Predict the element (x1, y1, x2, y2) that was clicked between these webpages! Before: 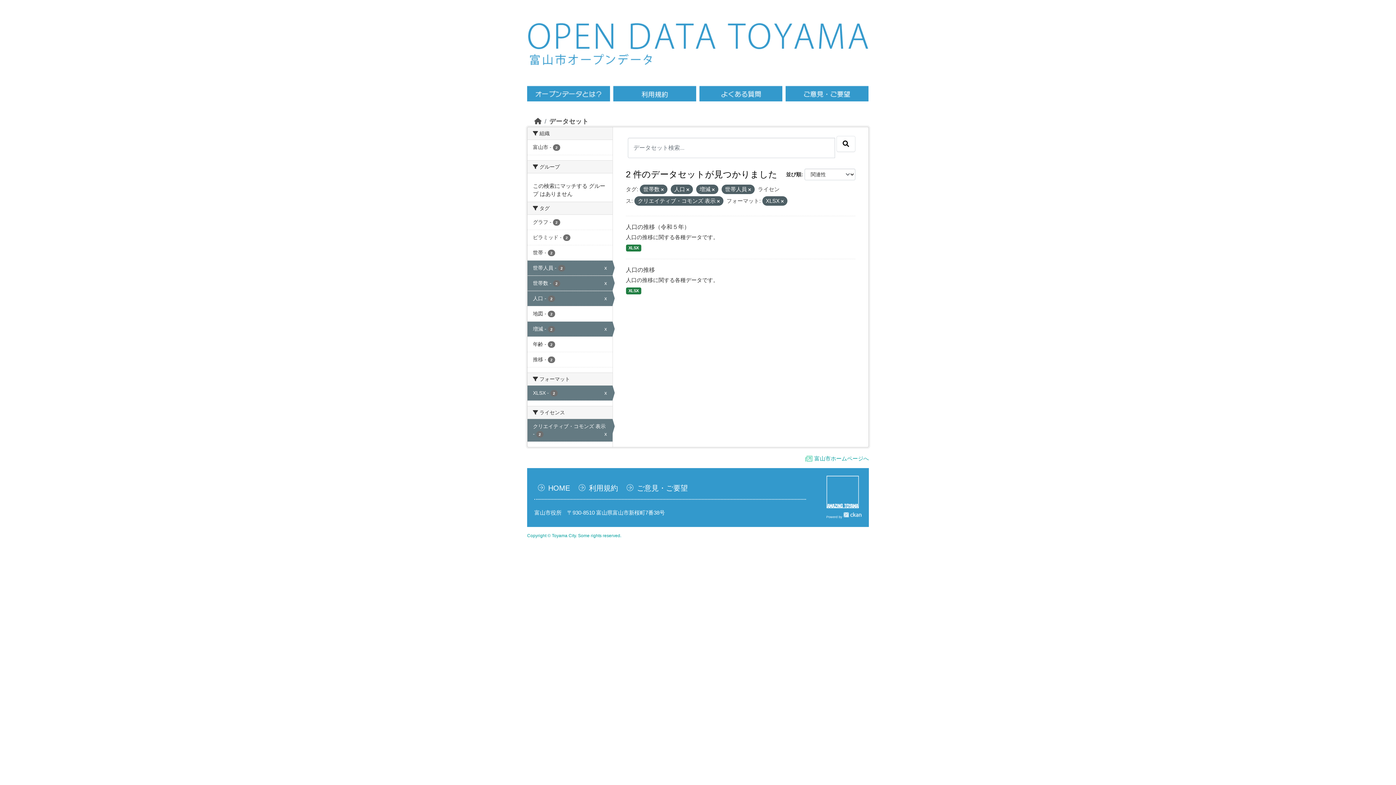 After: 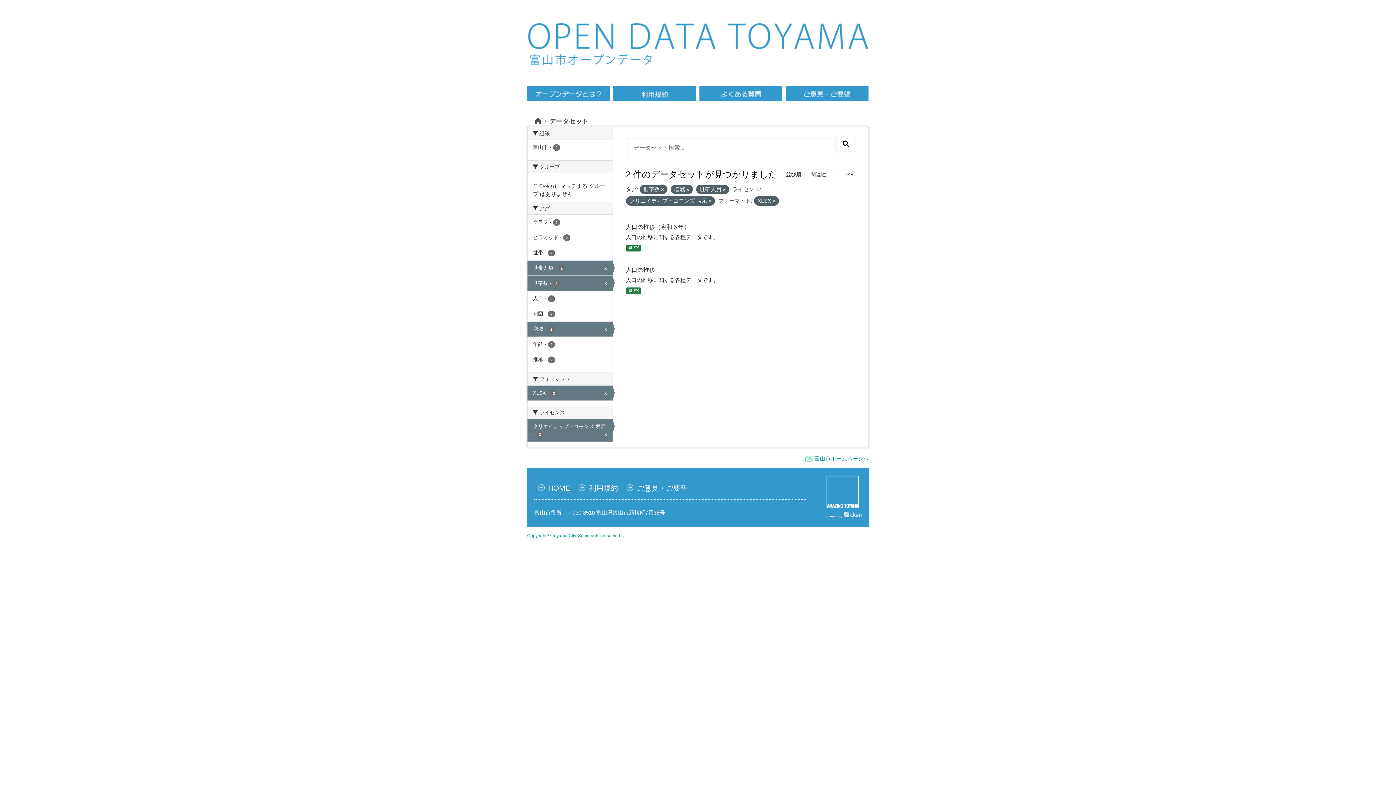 Action: bbox: (686, 187, 689, 192)